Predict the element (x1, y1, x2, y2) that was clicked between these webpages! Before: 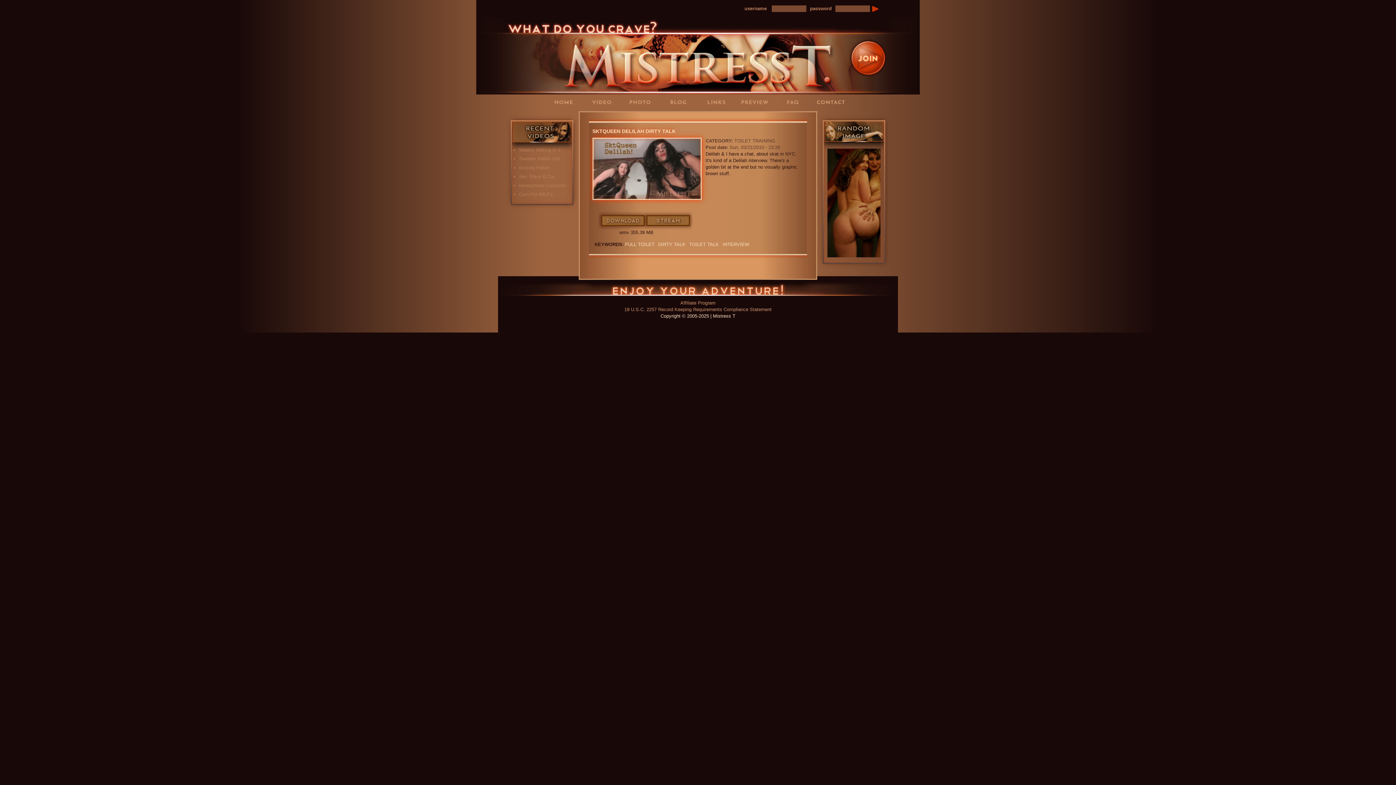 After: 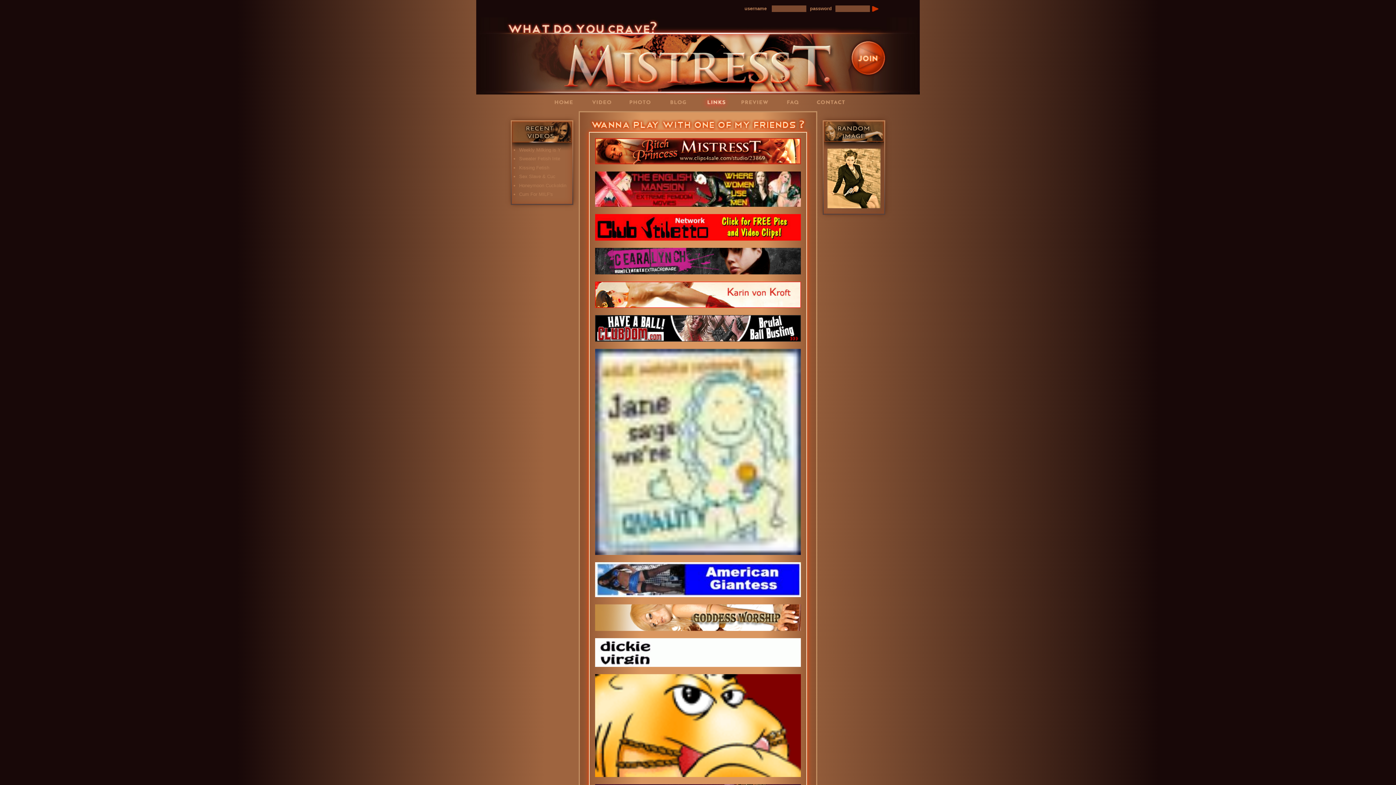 Action: bbox: (701, 94, 737, 109) label: LINKS